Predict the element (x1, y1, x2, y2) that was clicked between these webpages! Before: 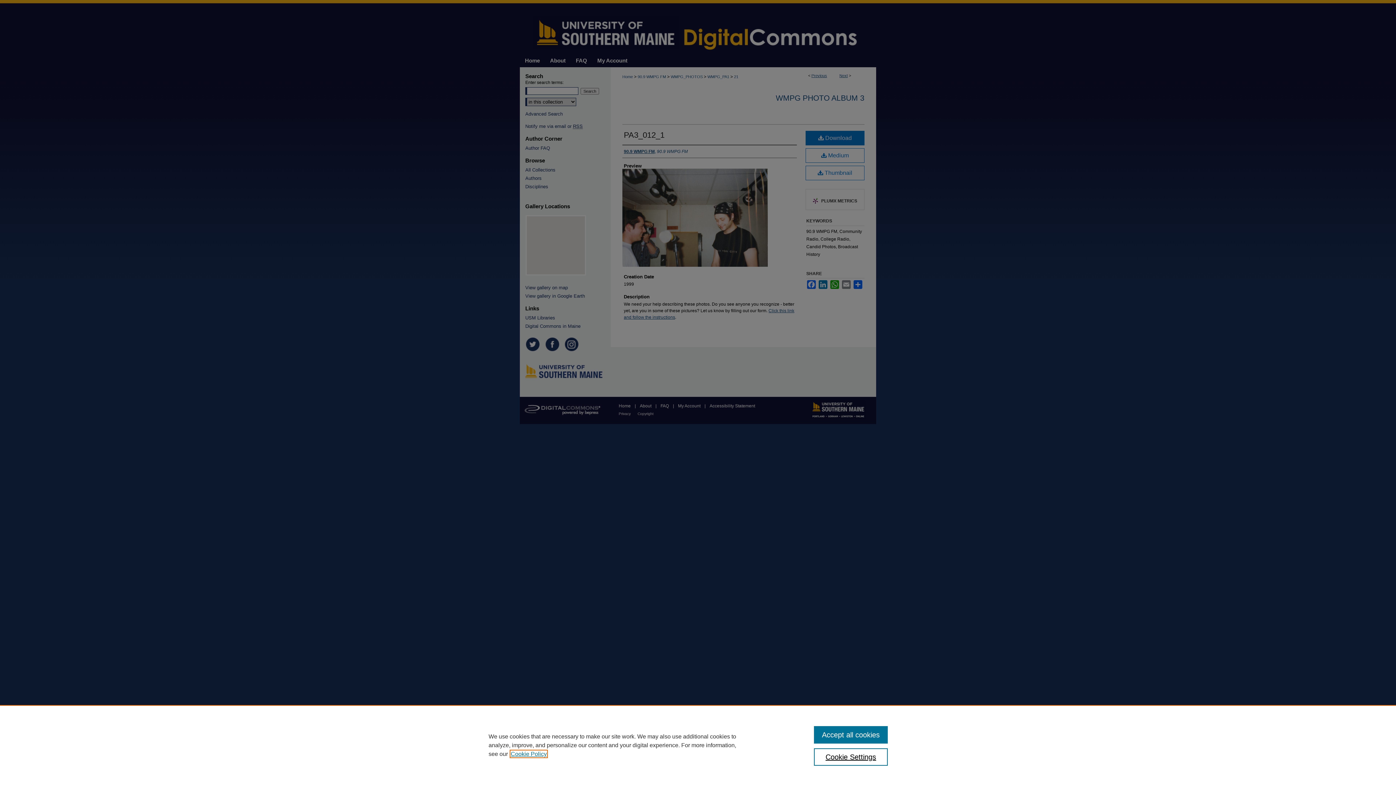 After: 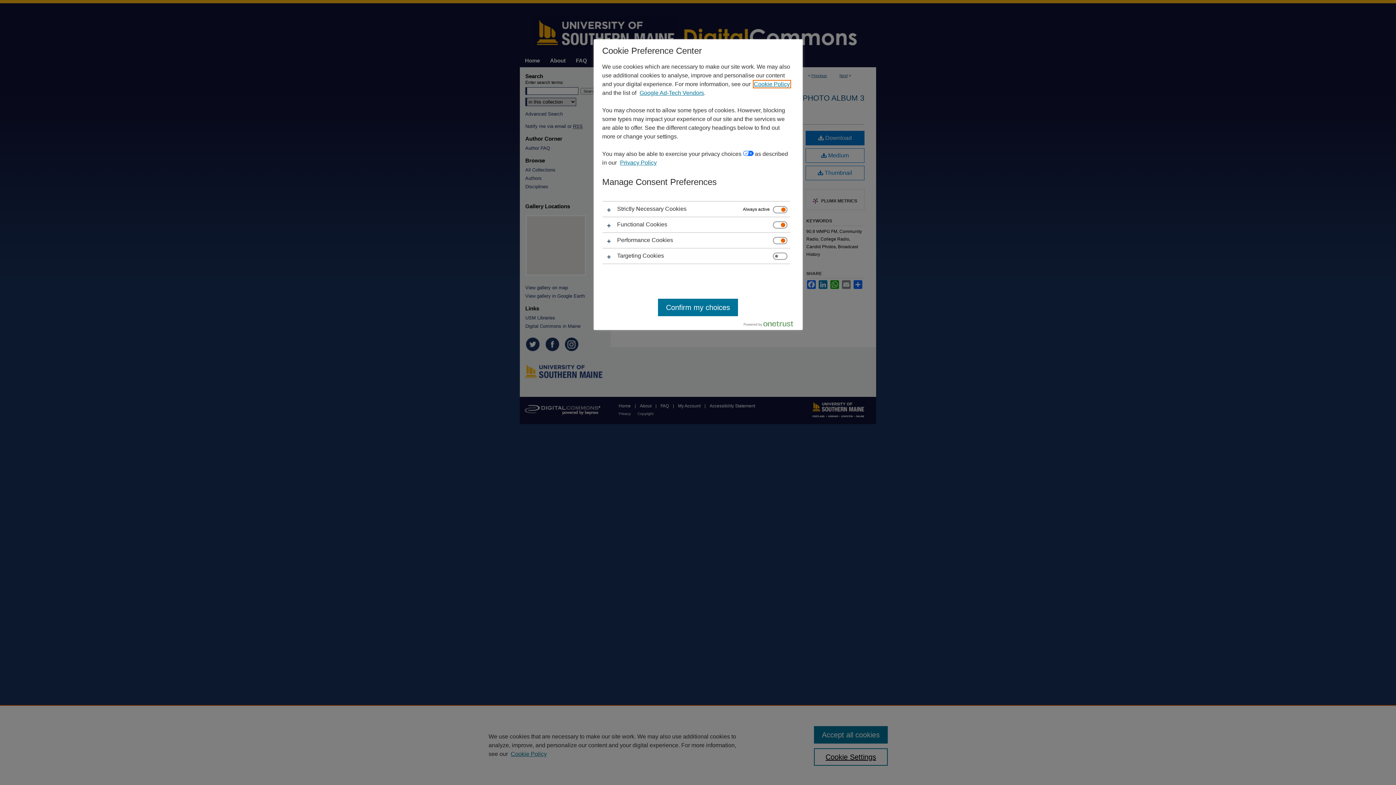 Action: label: Cookie Settings bbox: (814, 748, 887, 766)